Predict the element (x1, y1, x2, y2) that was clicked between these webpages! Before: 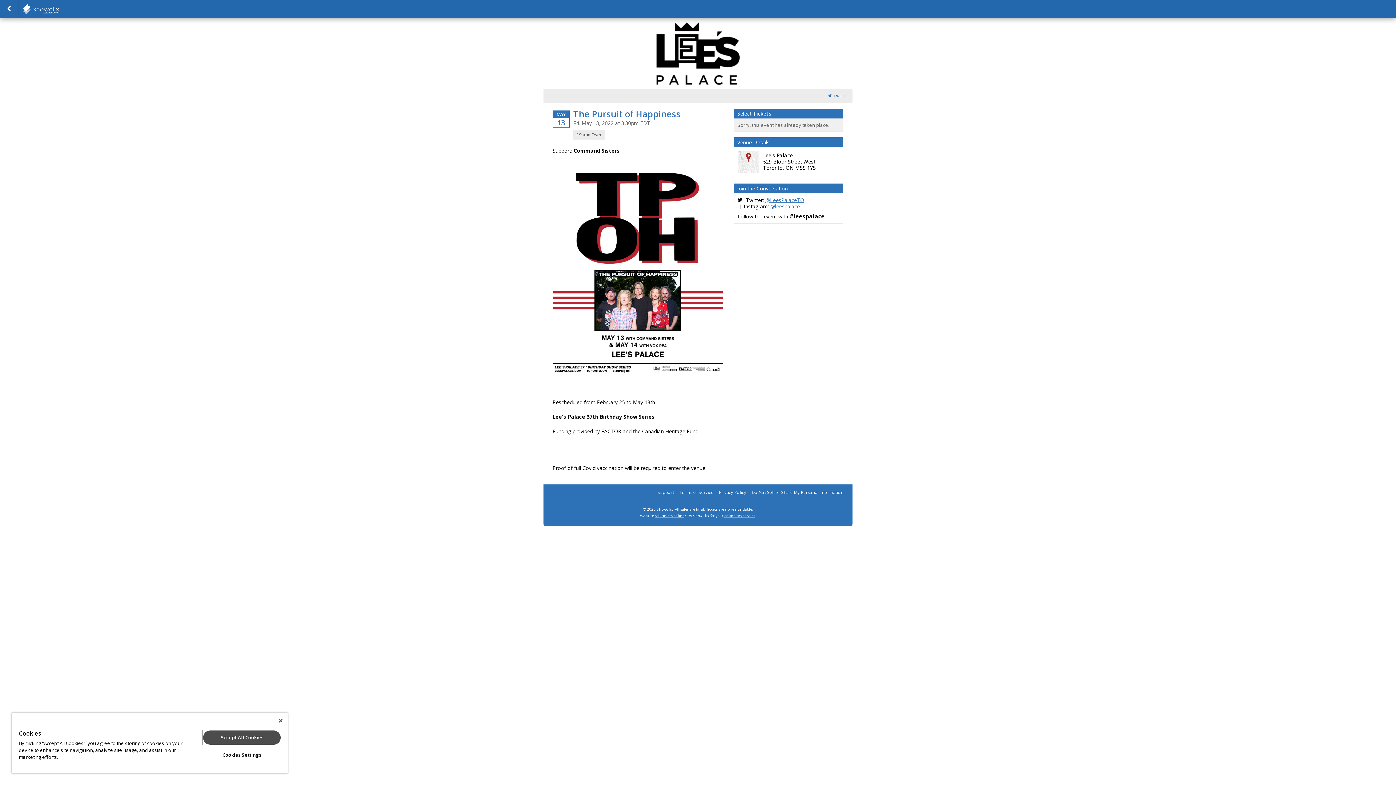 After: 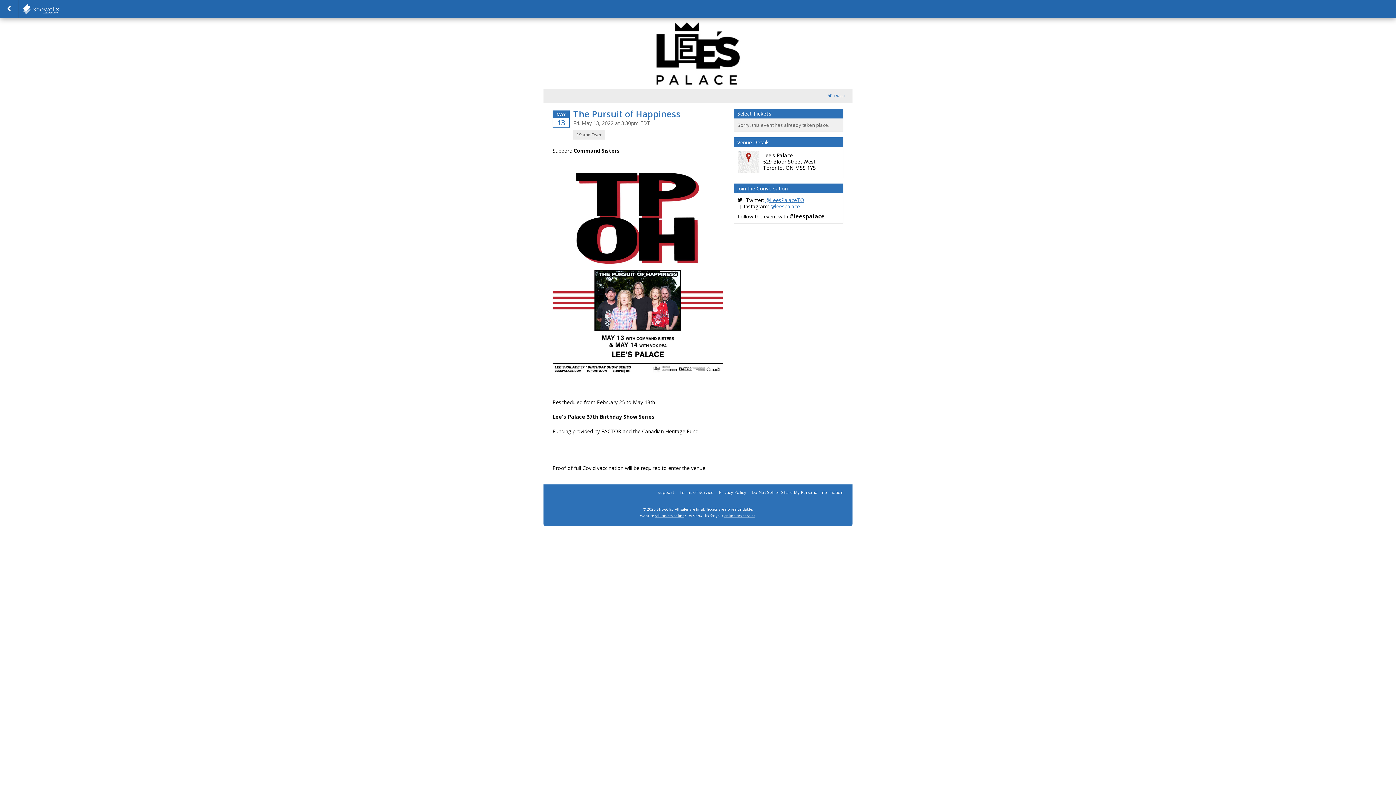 Action: bbox: (278, 718, 282, 723) label: Close